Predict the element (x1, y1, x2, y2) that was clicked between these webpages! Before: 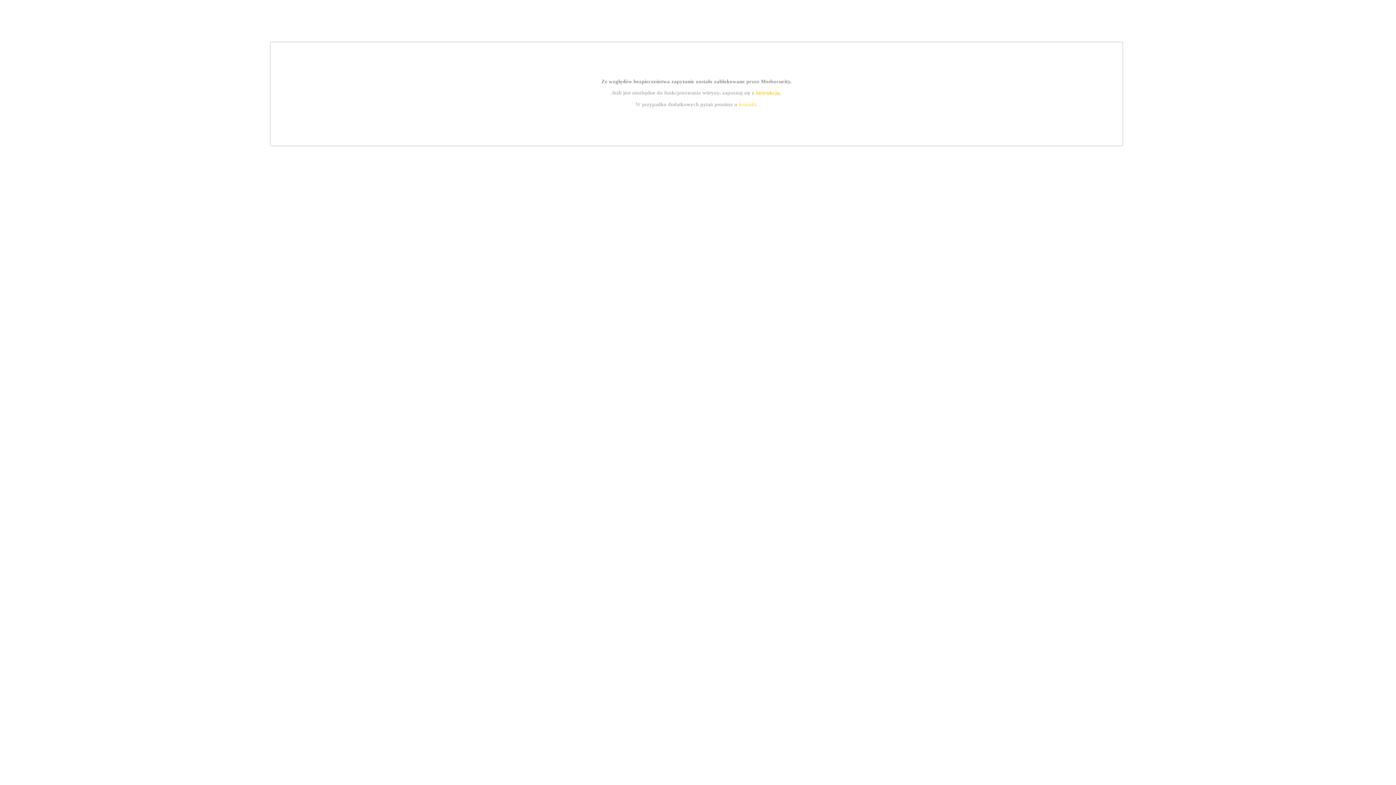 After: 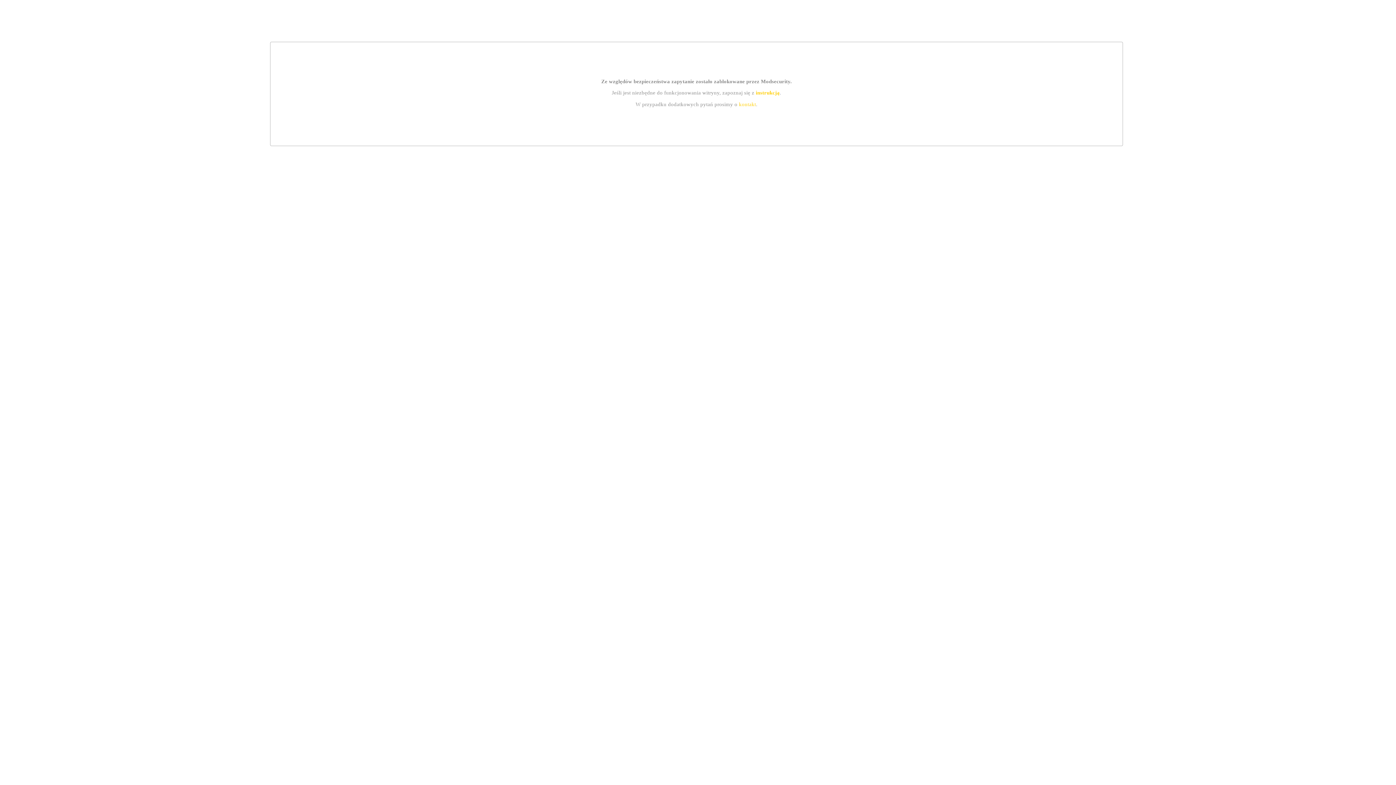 Action: bbox: (739, 101, 756, 107) label: kontakt